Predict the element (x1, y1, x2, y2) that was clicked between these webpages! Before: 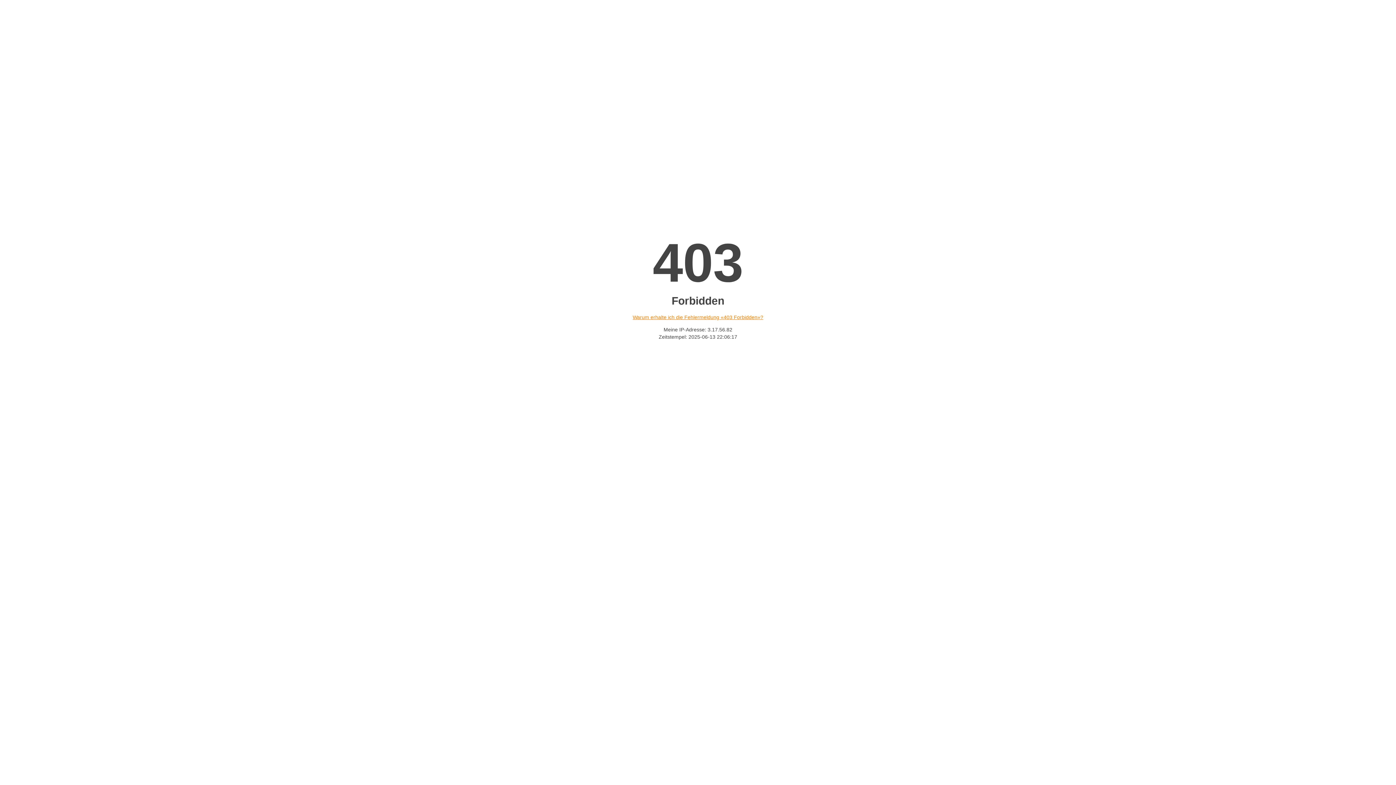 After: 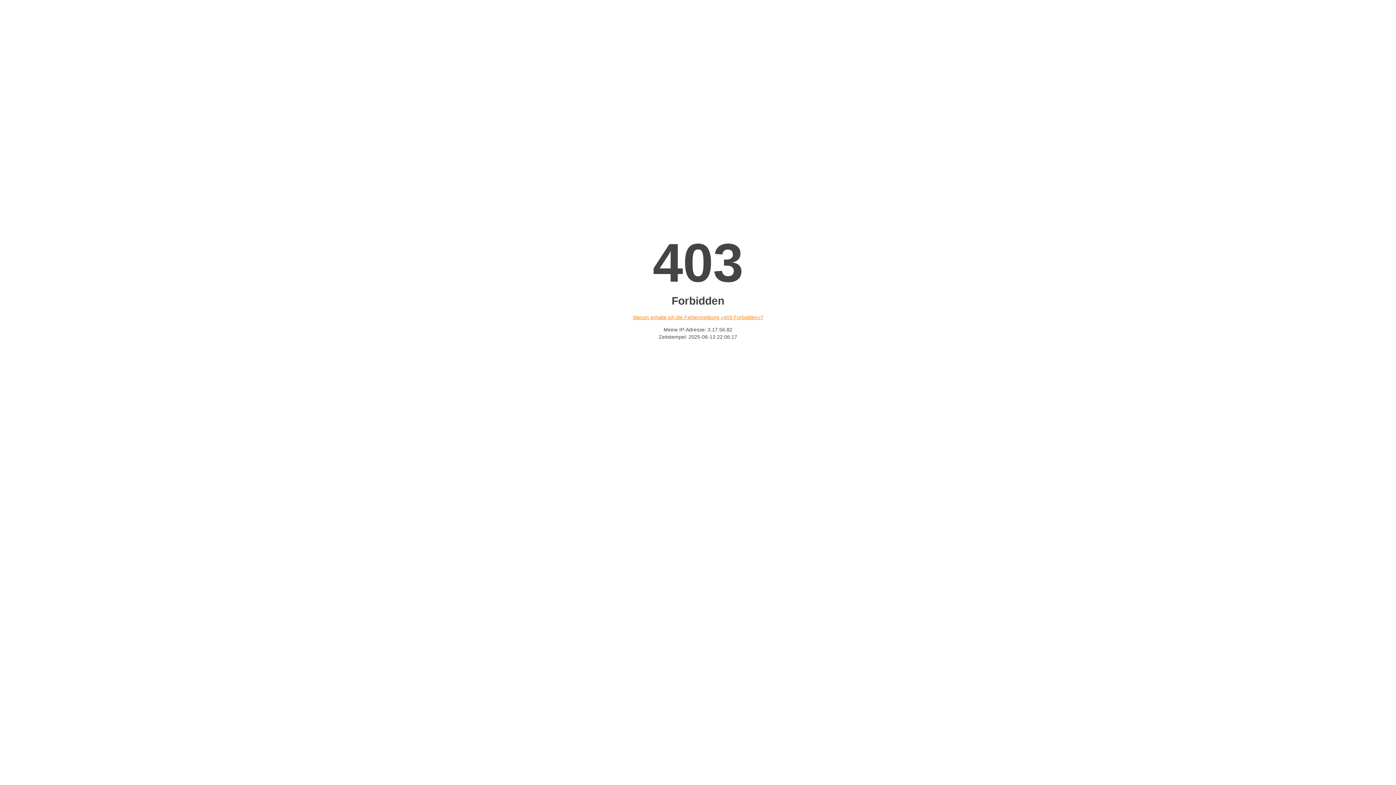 Action: bbox: (632, 314, 763, 320) label: Warum erhalte ich die Fehlermeldung «403 Forbidden»?